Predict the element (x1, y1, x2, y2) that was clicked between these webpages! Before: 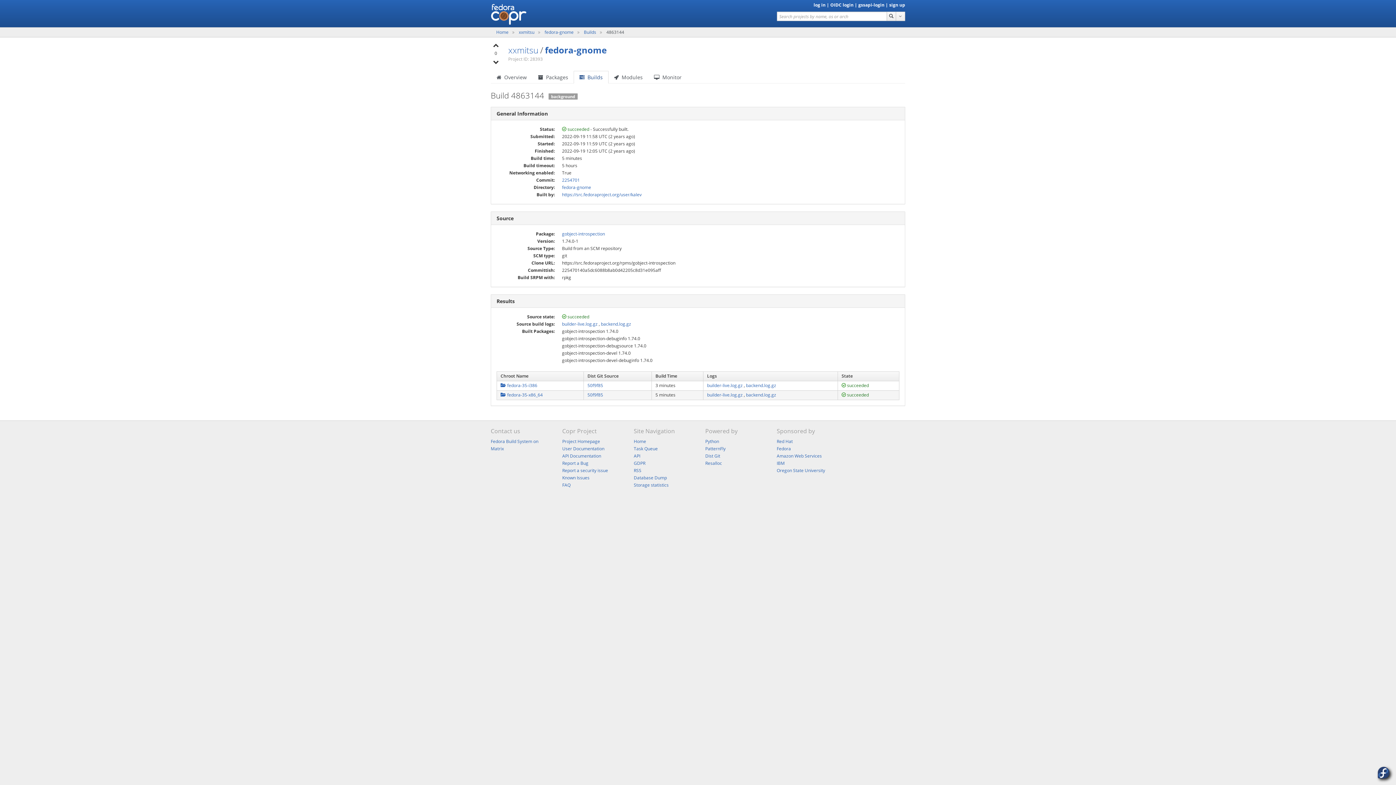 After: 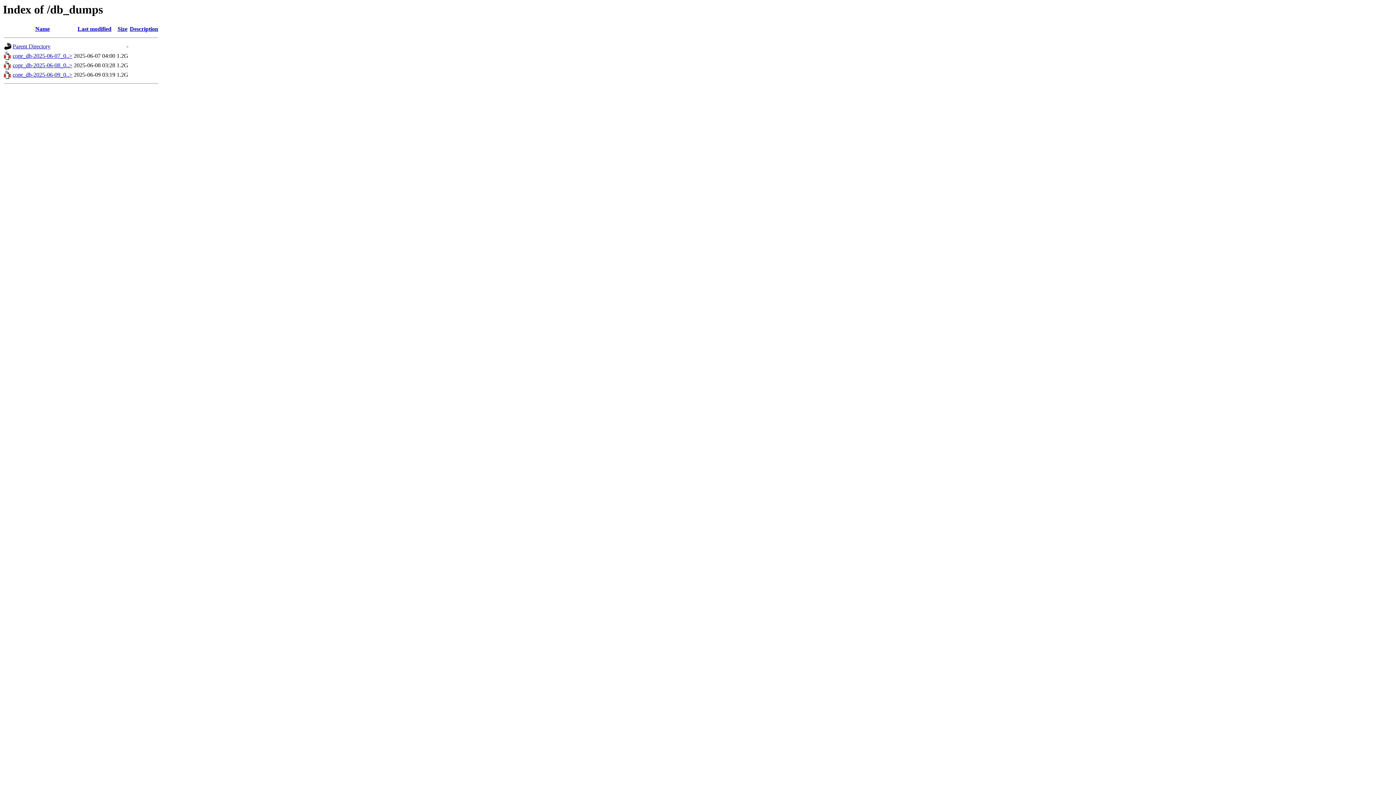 Action: bbox: (633, 474, 667, 481) label: Database Dump